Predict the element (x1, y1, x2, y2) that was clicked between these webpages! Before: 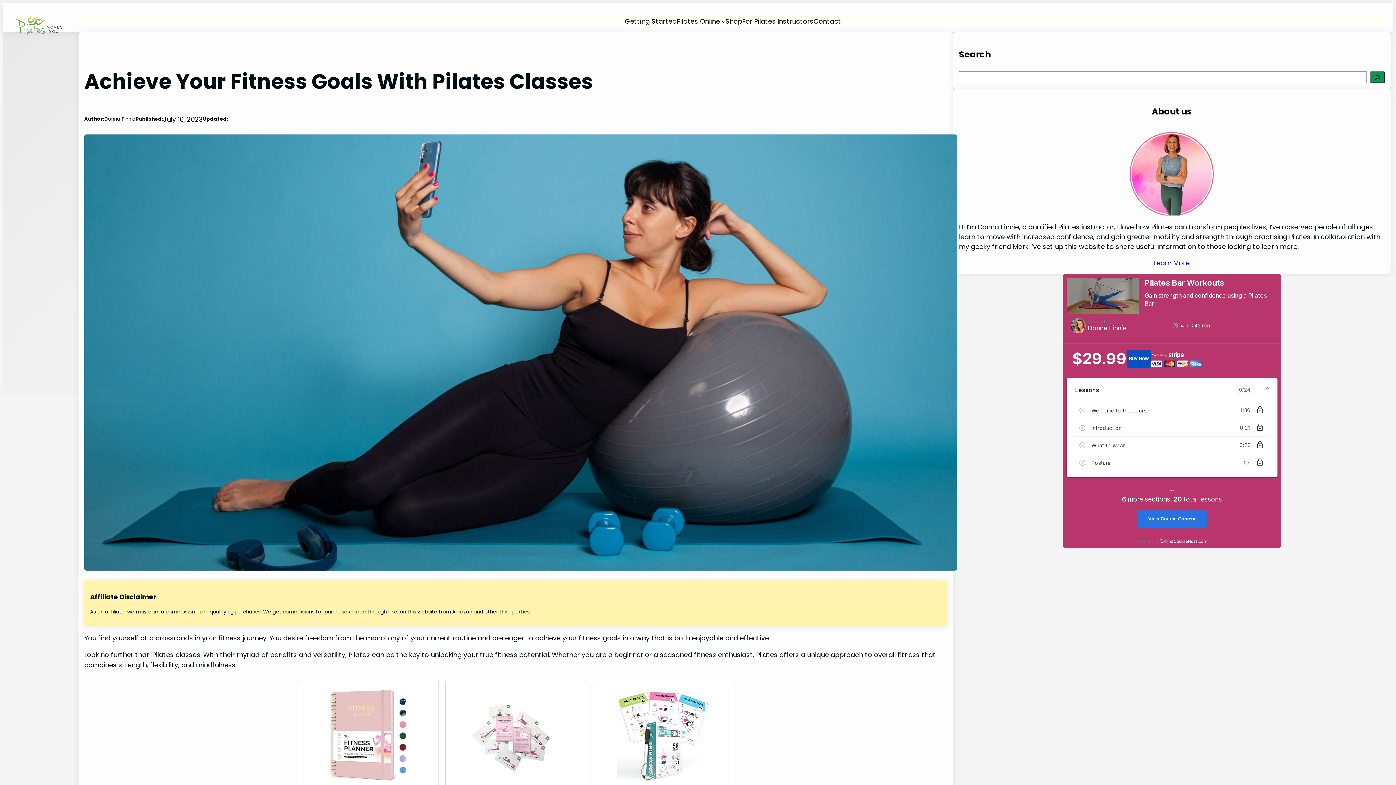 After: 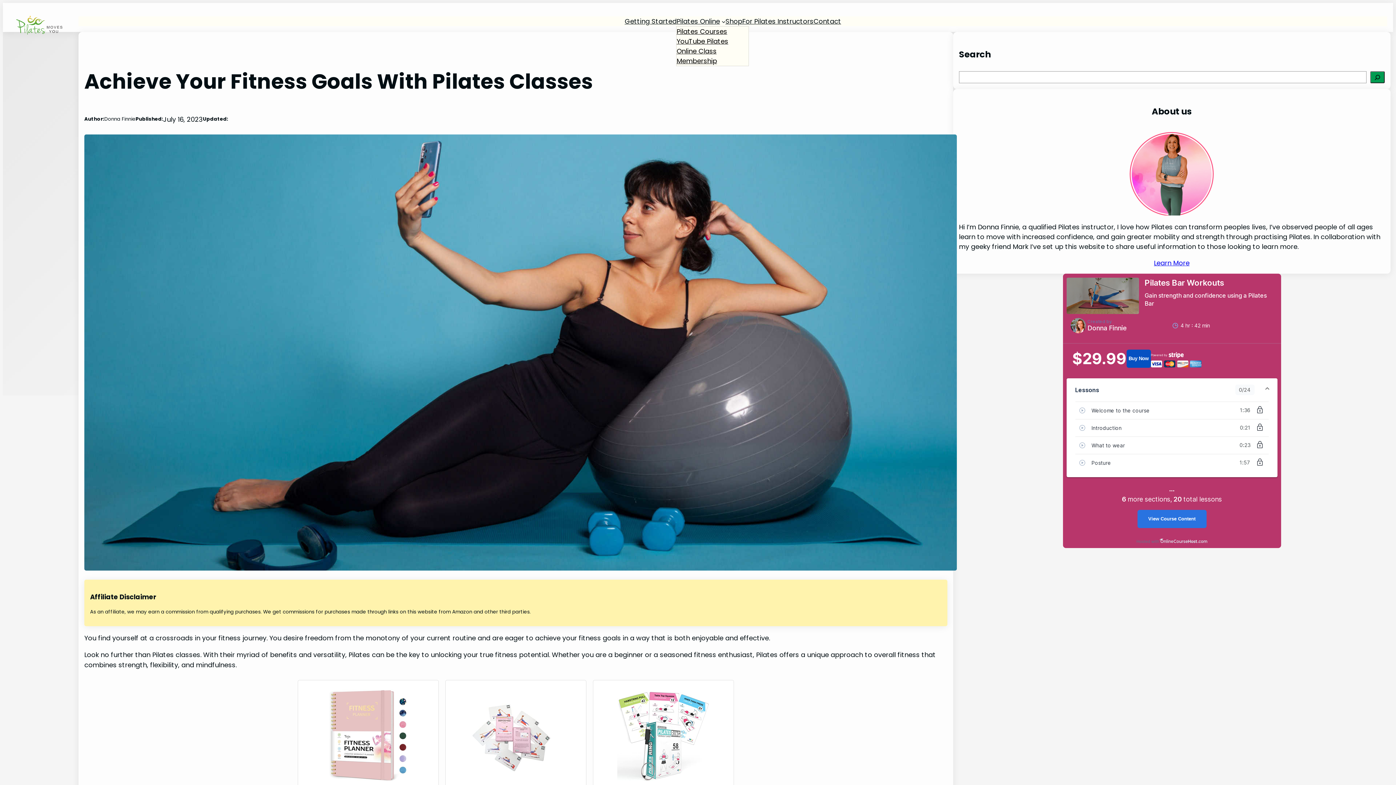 Action: label: Pilates Online bbox: (676, 16, 720, 26)